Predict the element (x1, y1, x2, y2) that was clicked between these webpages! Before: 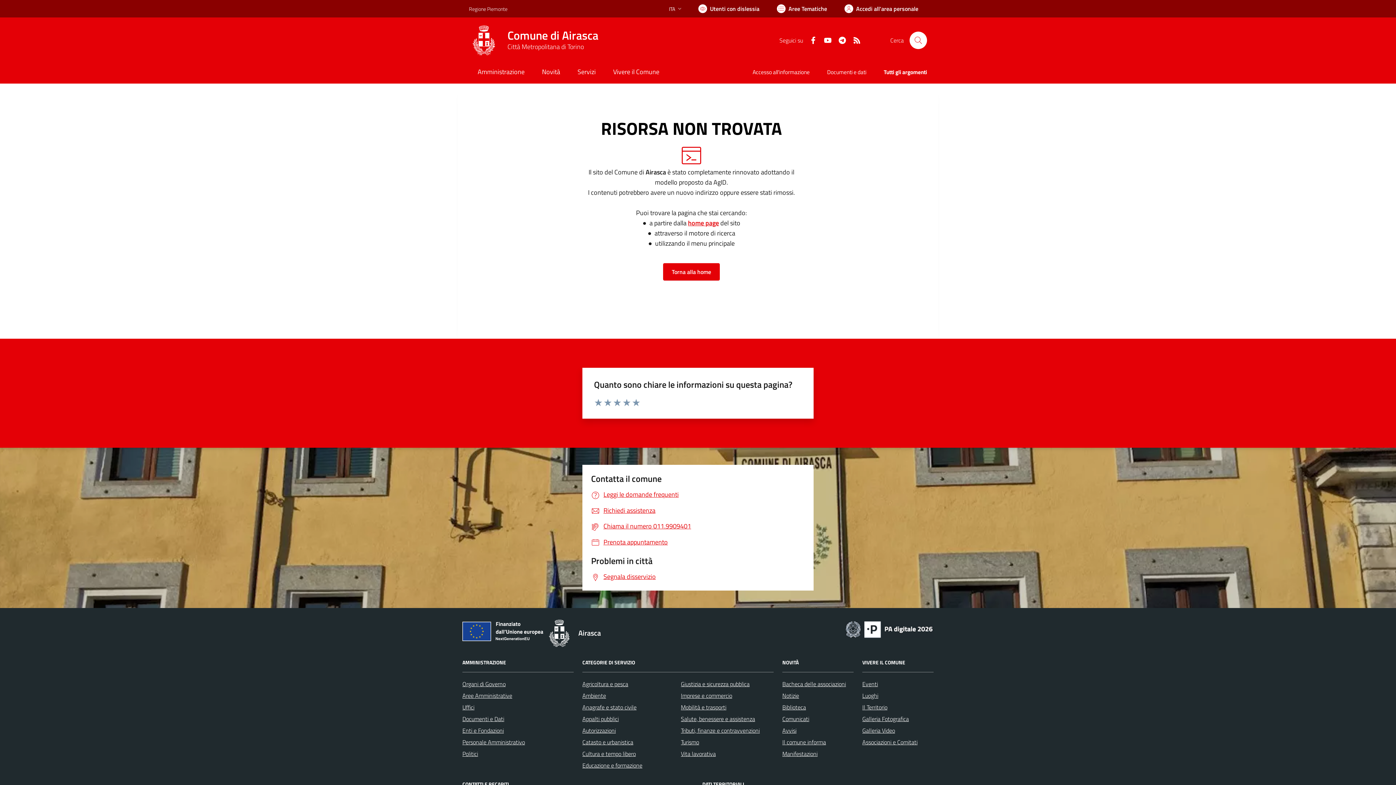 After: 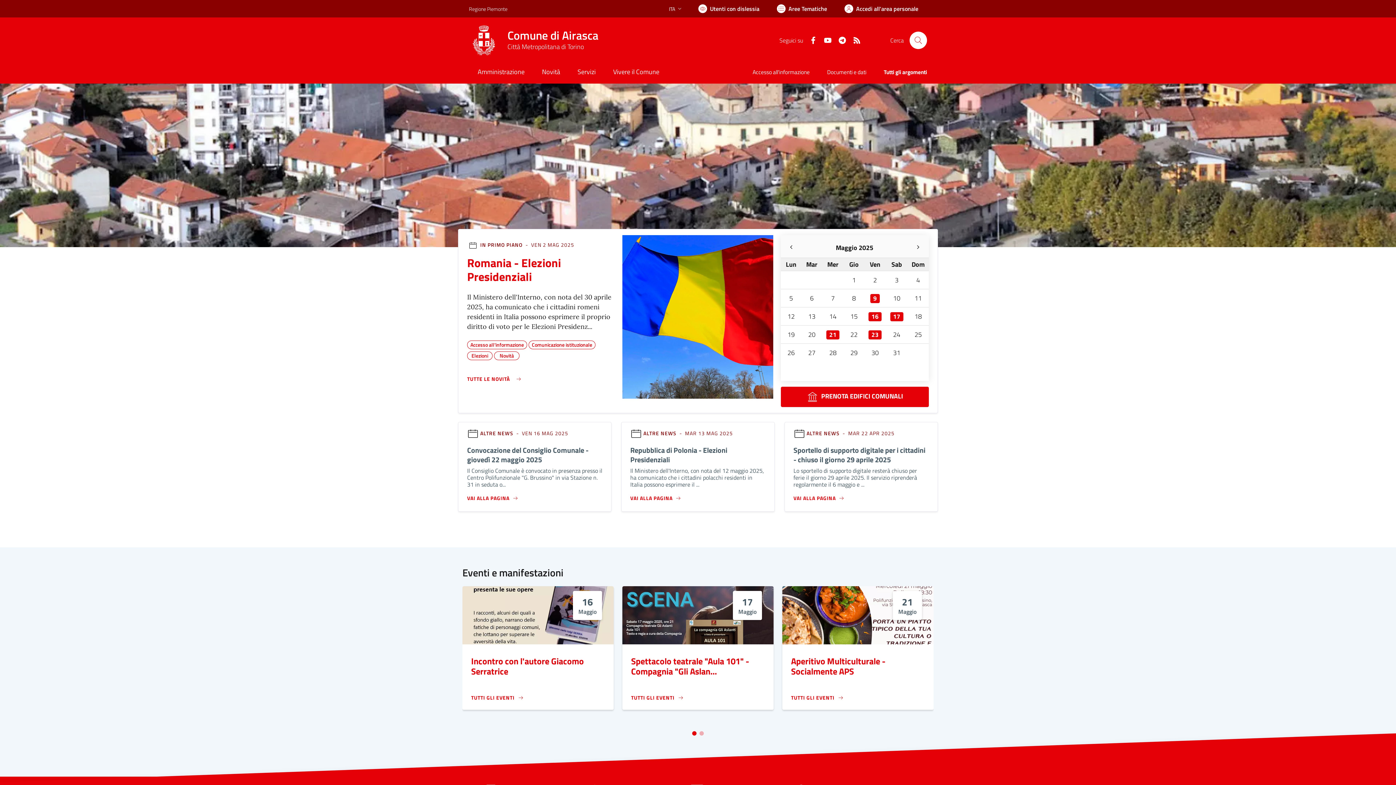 Action: bbox: (549, 619, 601, 647) label: Airasca